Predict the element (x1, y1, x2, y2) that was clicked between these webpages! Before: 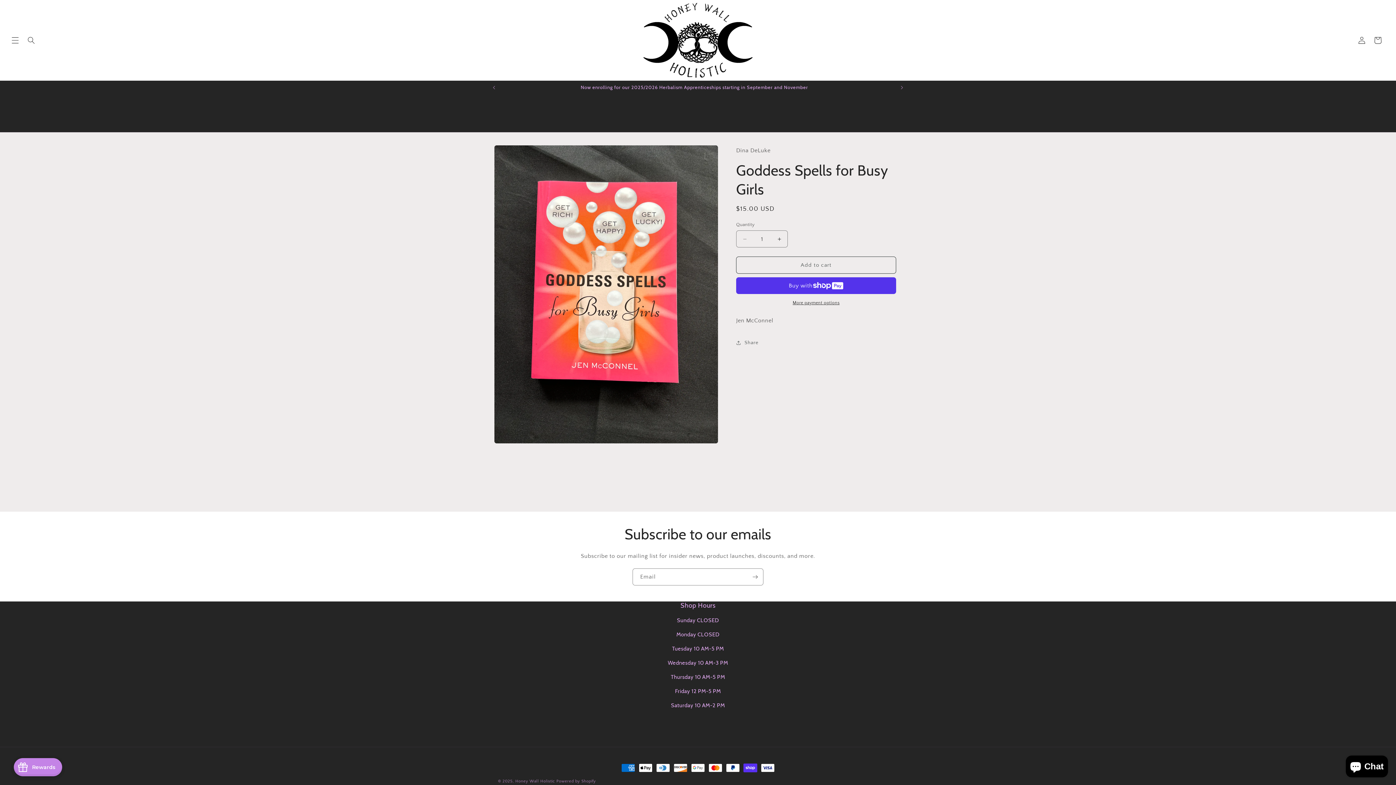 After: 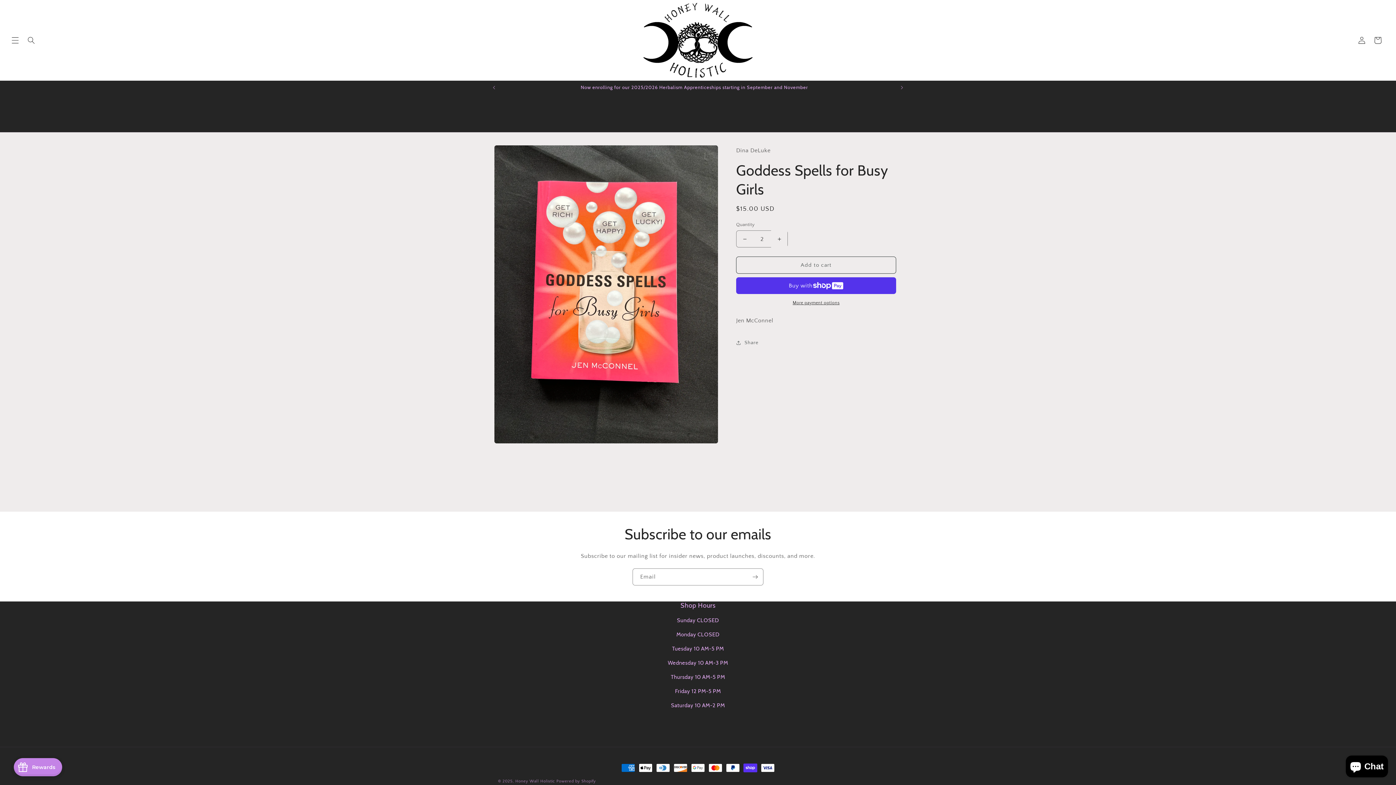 Action: bbox: (771, 230, 787, 247) label: Increase quantity for Goddess Spells for Busy Girls